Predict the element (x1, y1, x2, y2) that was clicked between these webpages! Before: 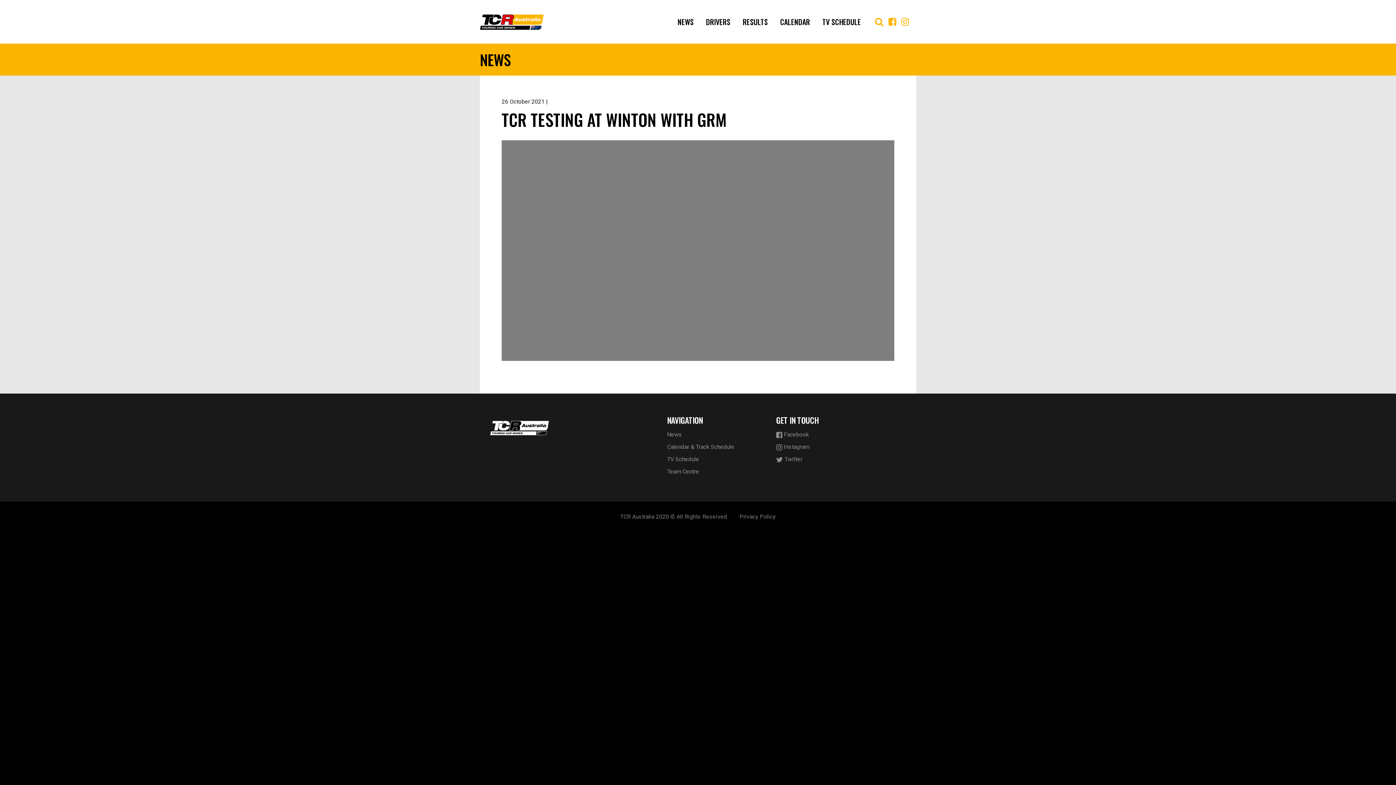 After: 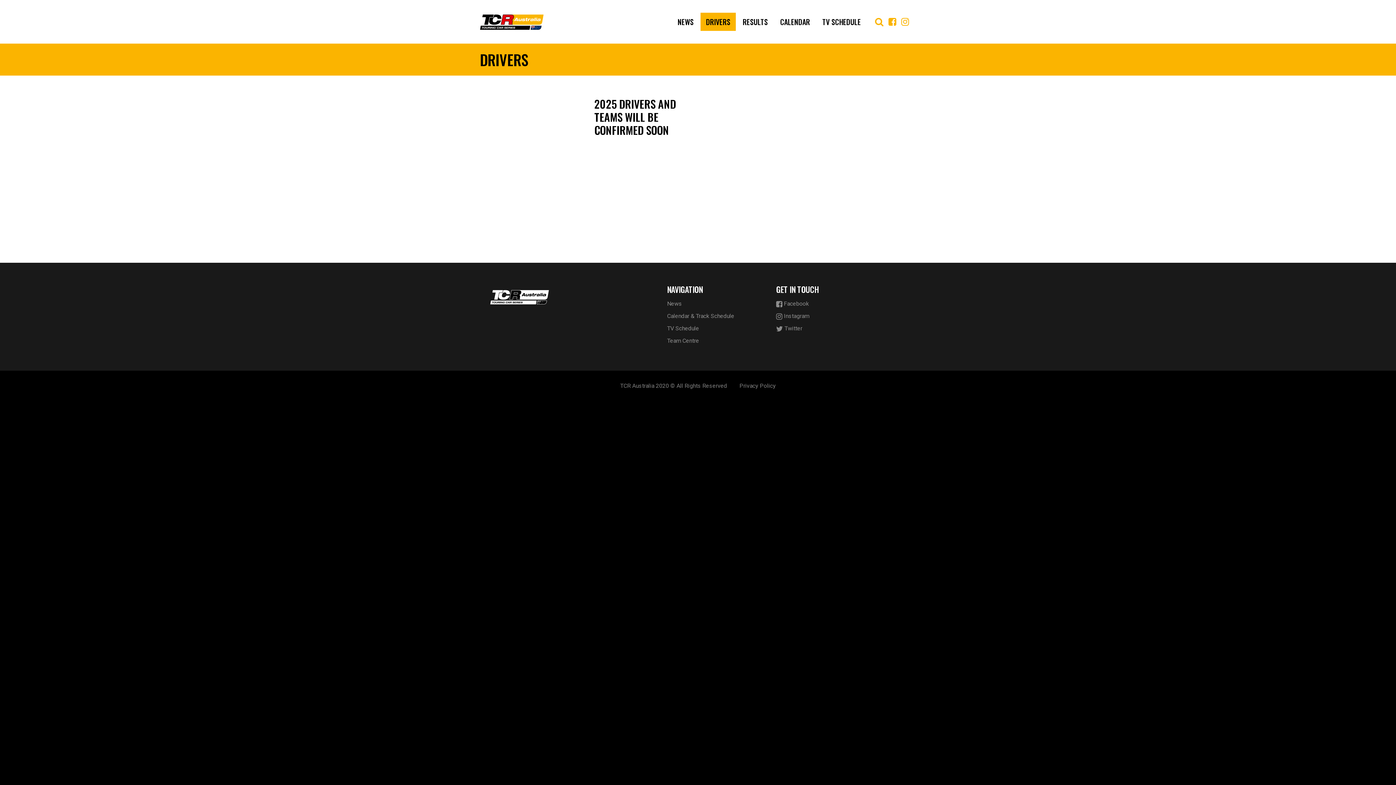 Action: bbox: (700, 12, 736, 30) label: DRIVERS